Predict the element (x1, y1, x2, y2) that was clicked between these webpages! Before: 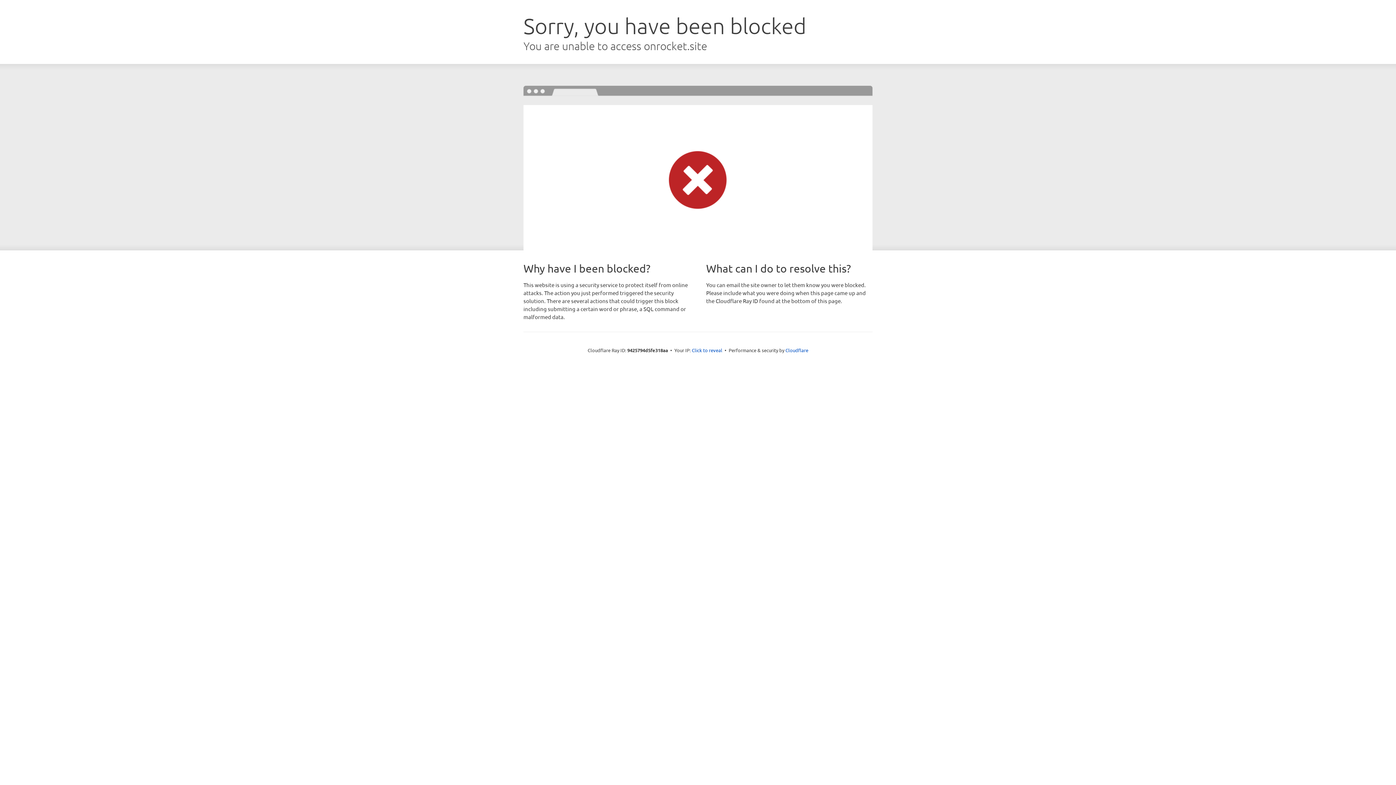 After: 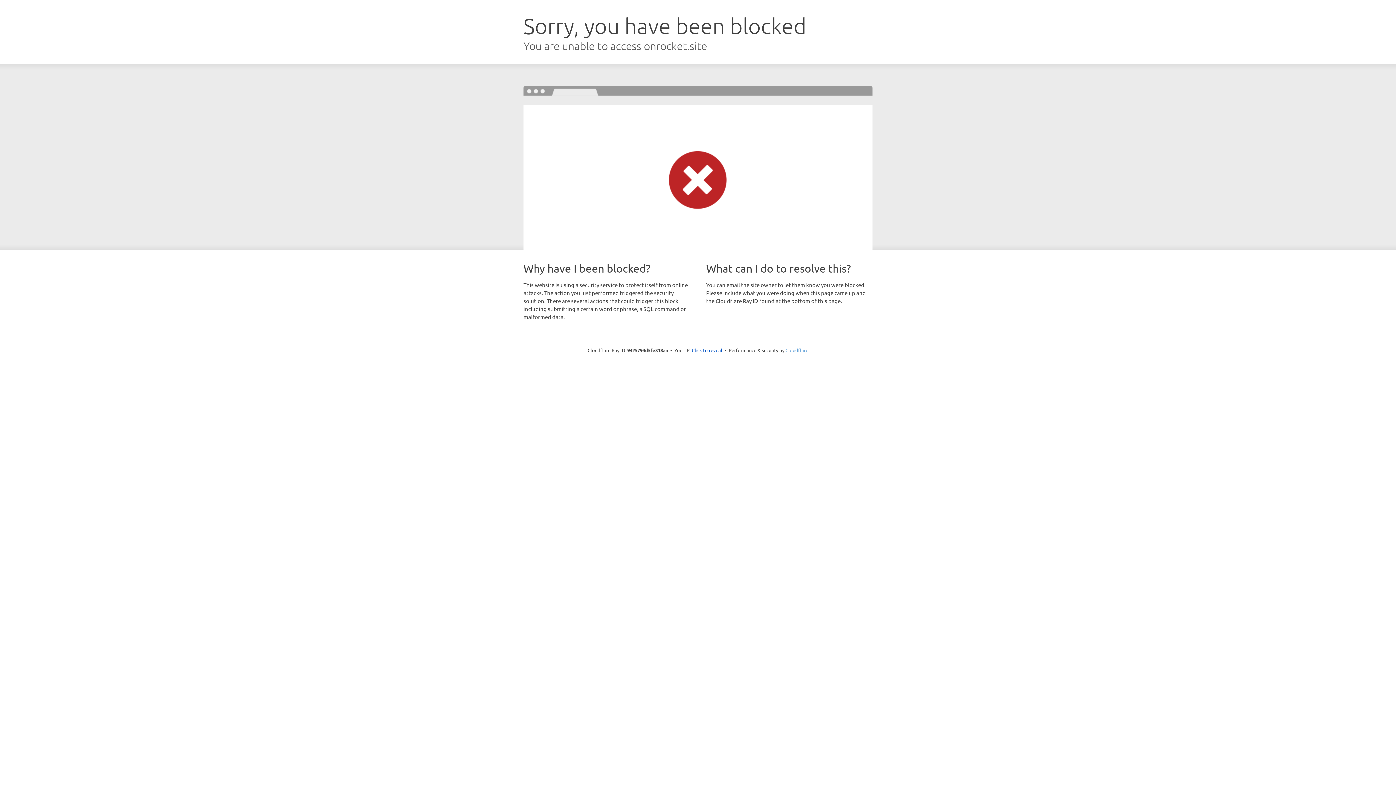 Action: bbox: (785, 347, 808, 353) label: Cloudflare